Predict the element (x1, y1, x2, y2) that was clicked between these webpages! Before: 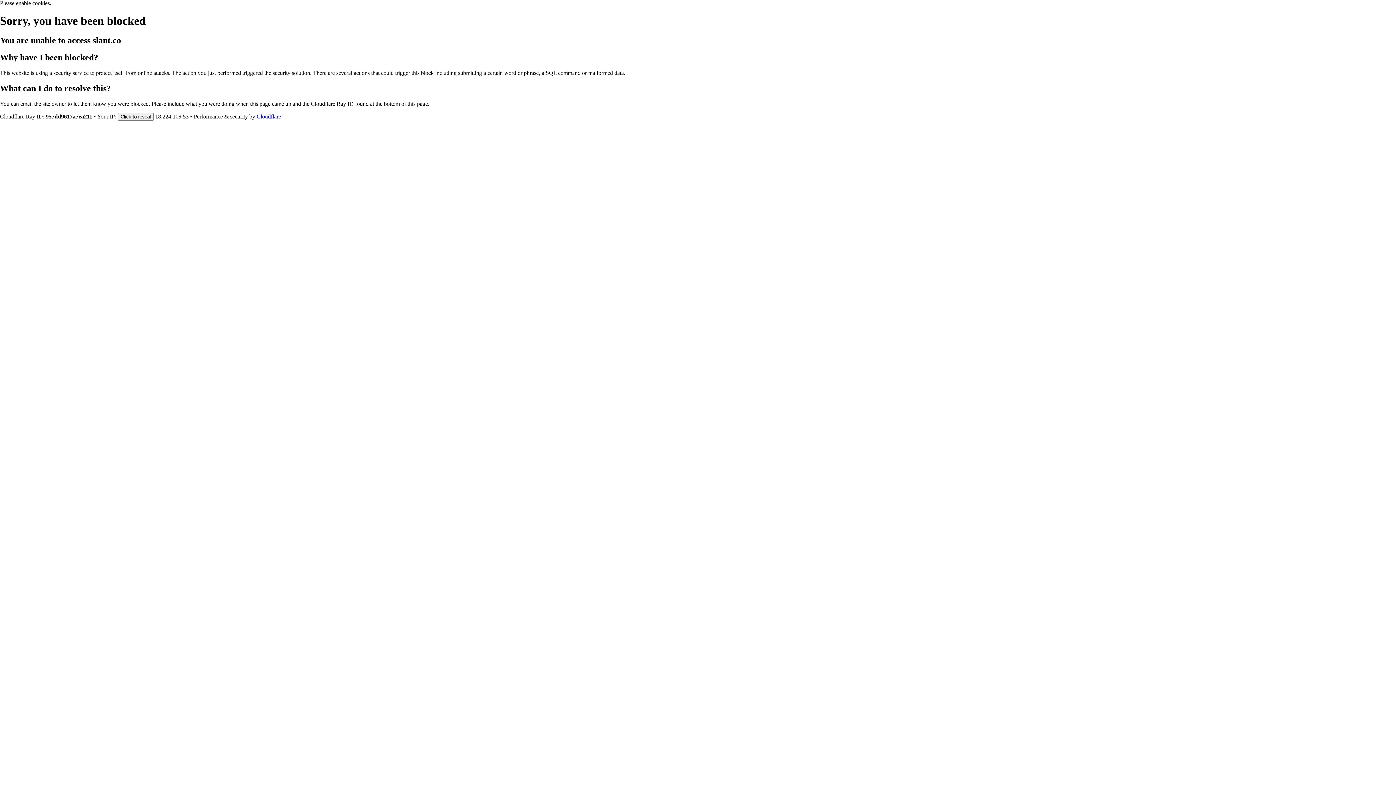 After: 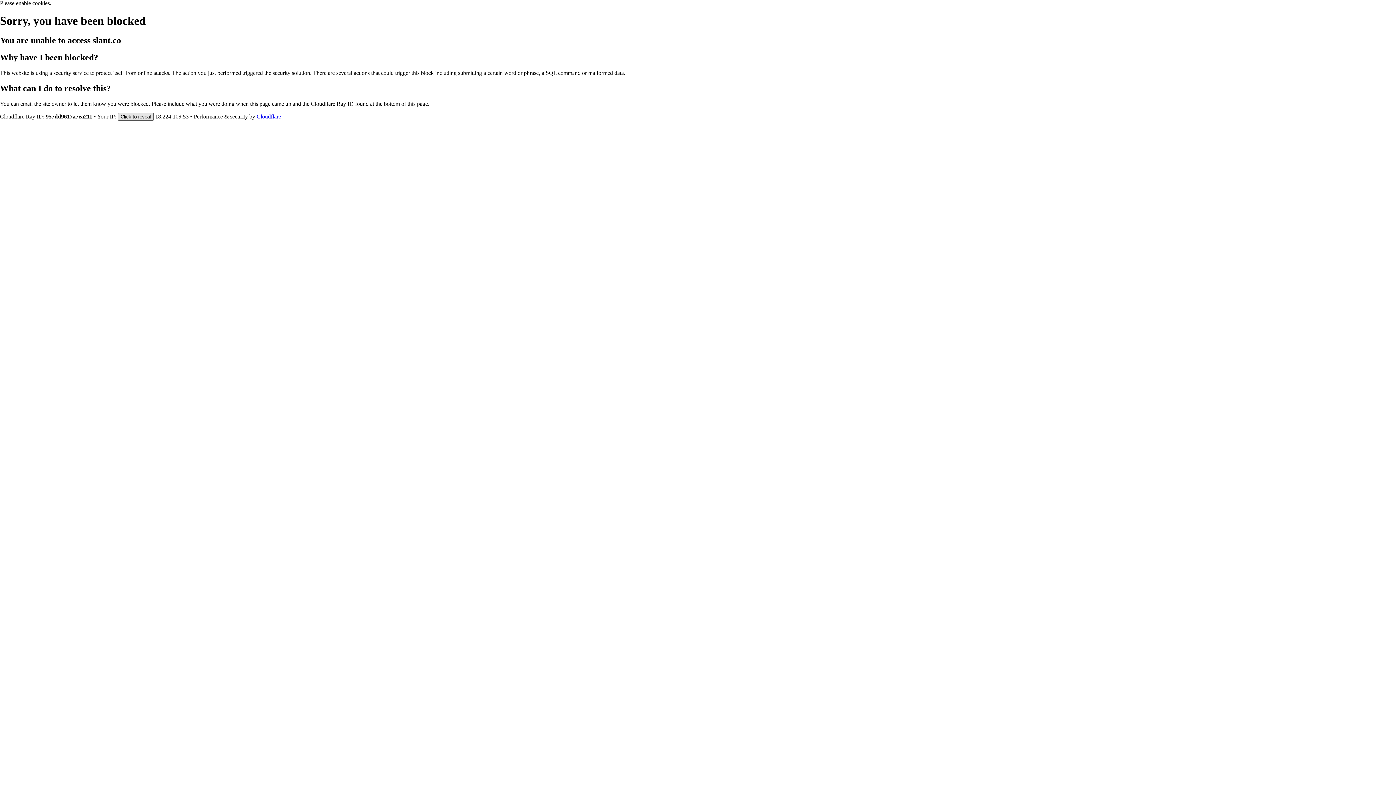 Action: bbox: (117, 112, 153, 120) label: Click to reveal